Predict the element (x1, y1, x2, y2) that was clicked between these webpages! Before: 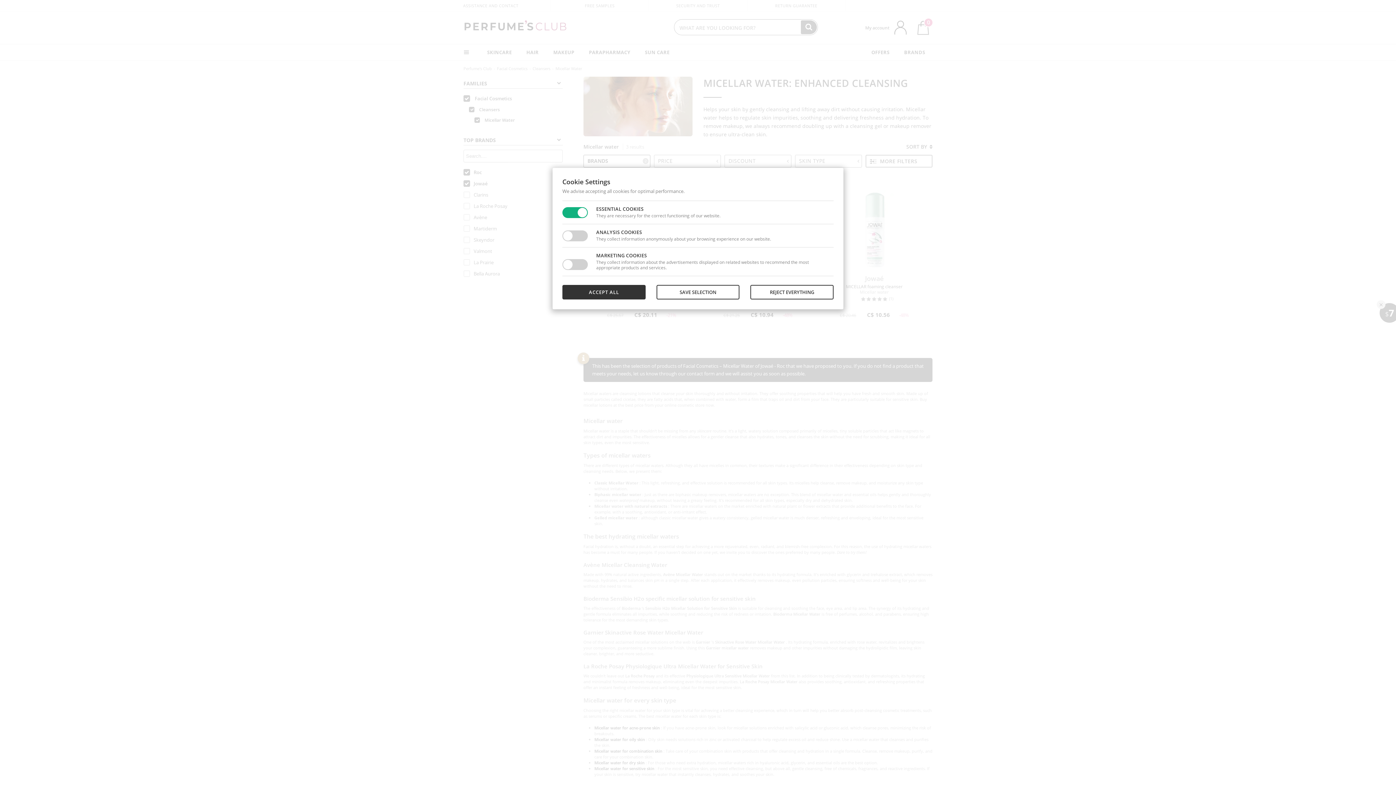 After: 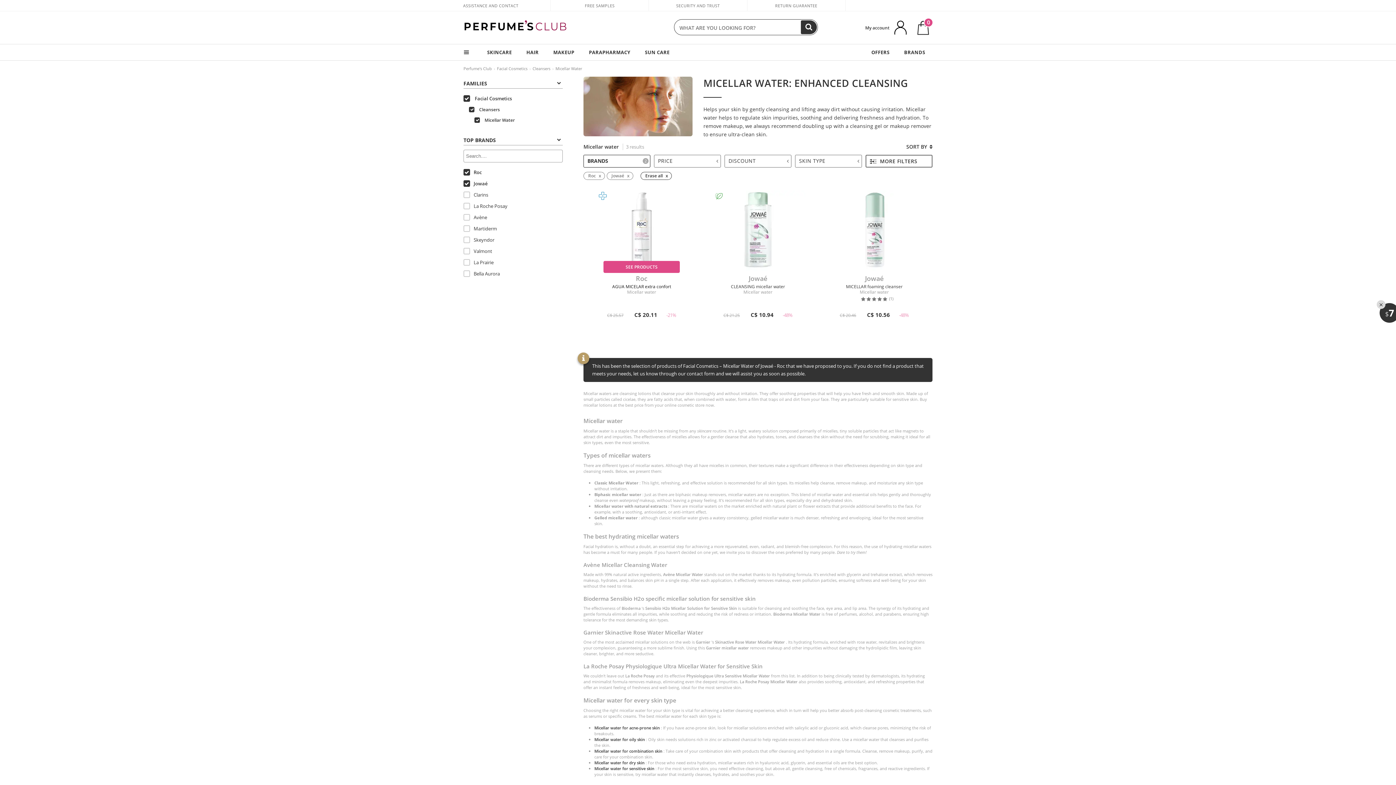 Action: bbox: (562, 285, 645, 299) label: ACCEPT ALL